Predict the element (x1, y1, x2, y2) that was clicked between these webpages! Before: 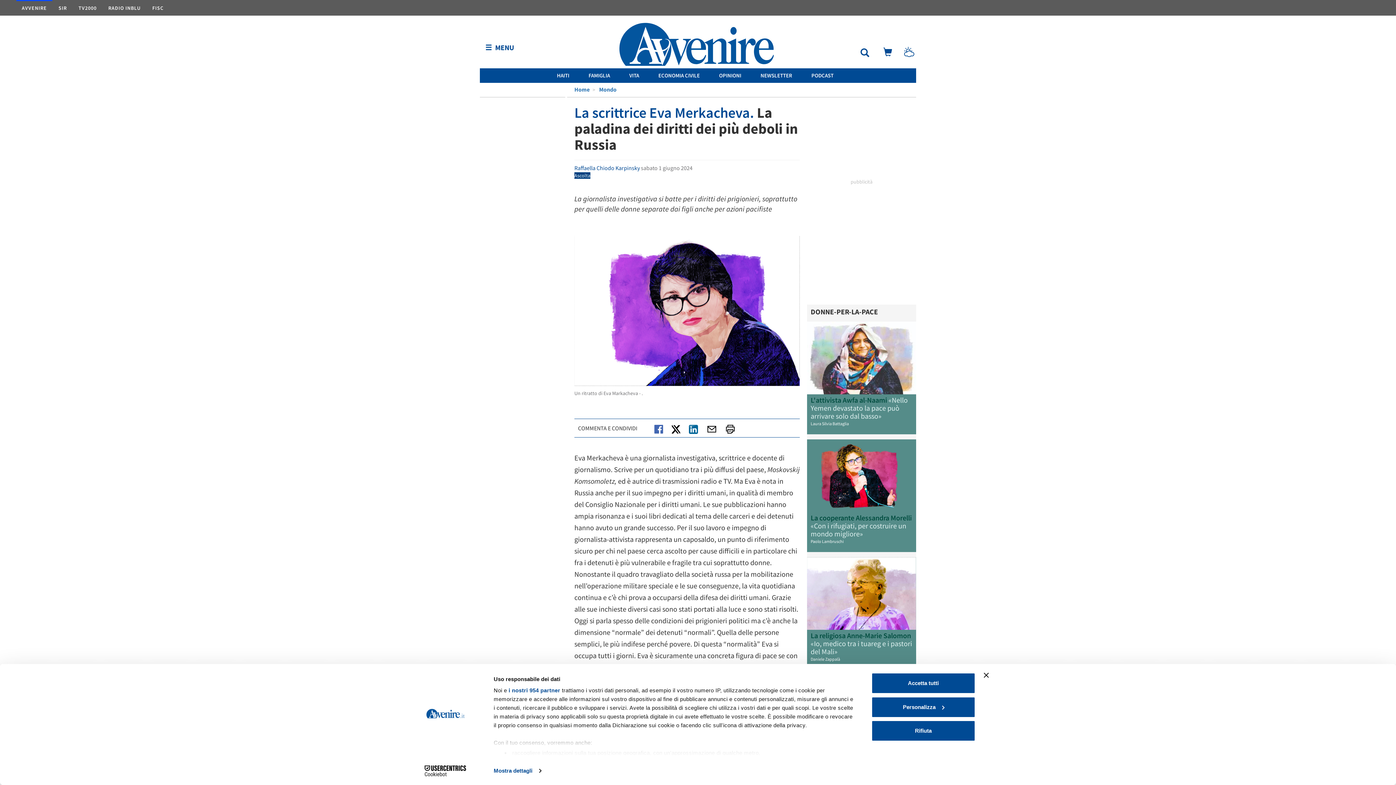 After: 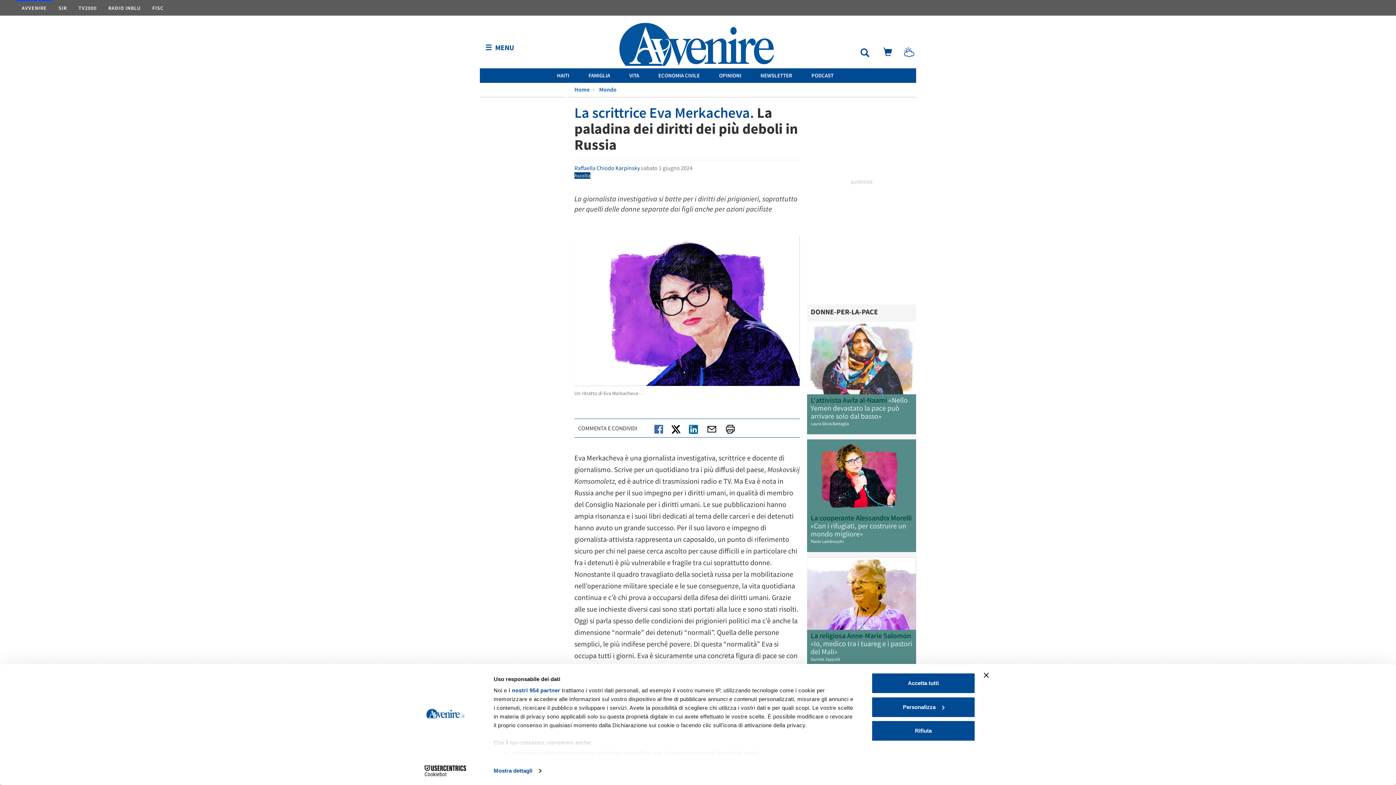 Action: bbox: (893, 50, 914, 57)